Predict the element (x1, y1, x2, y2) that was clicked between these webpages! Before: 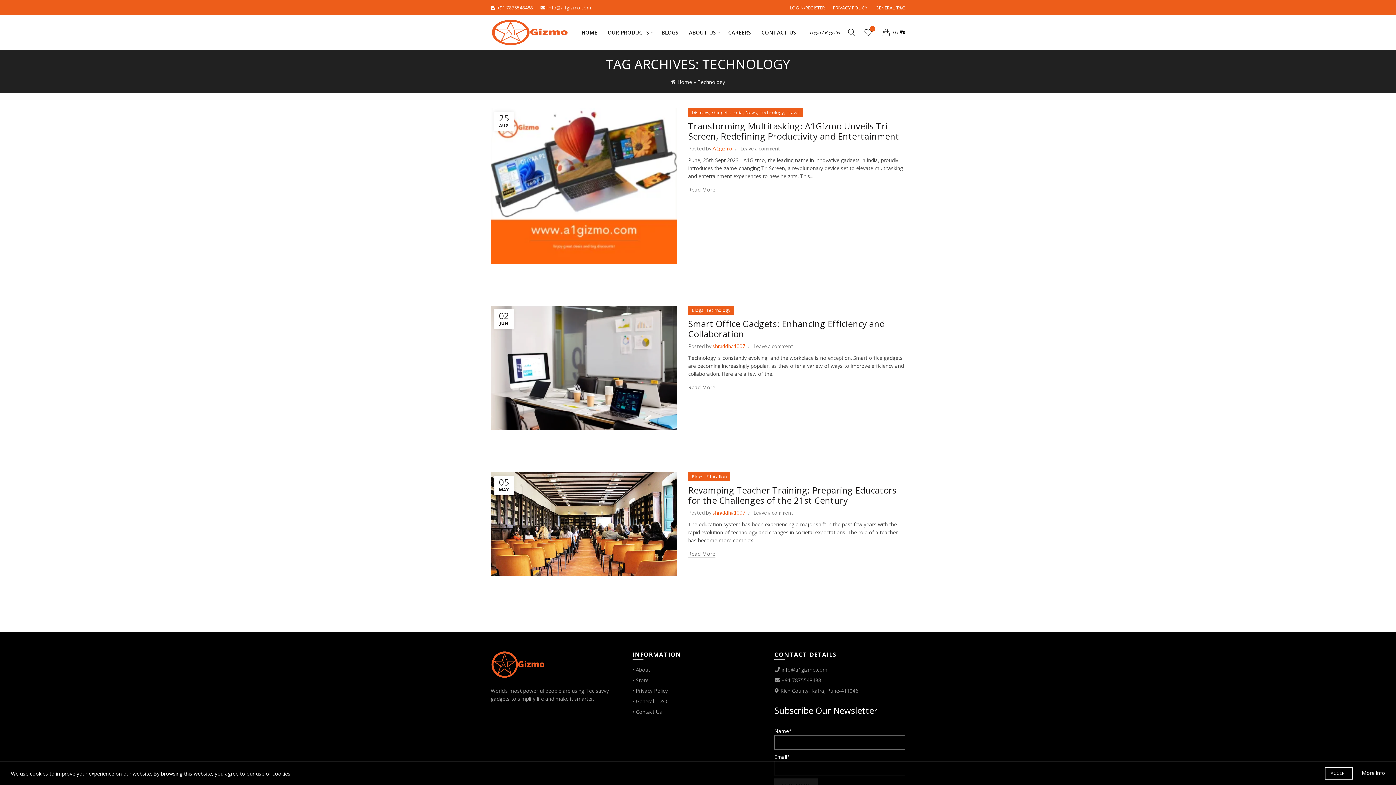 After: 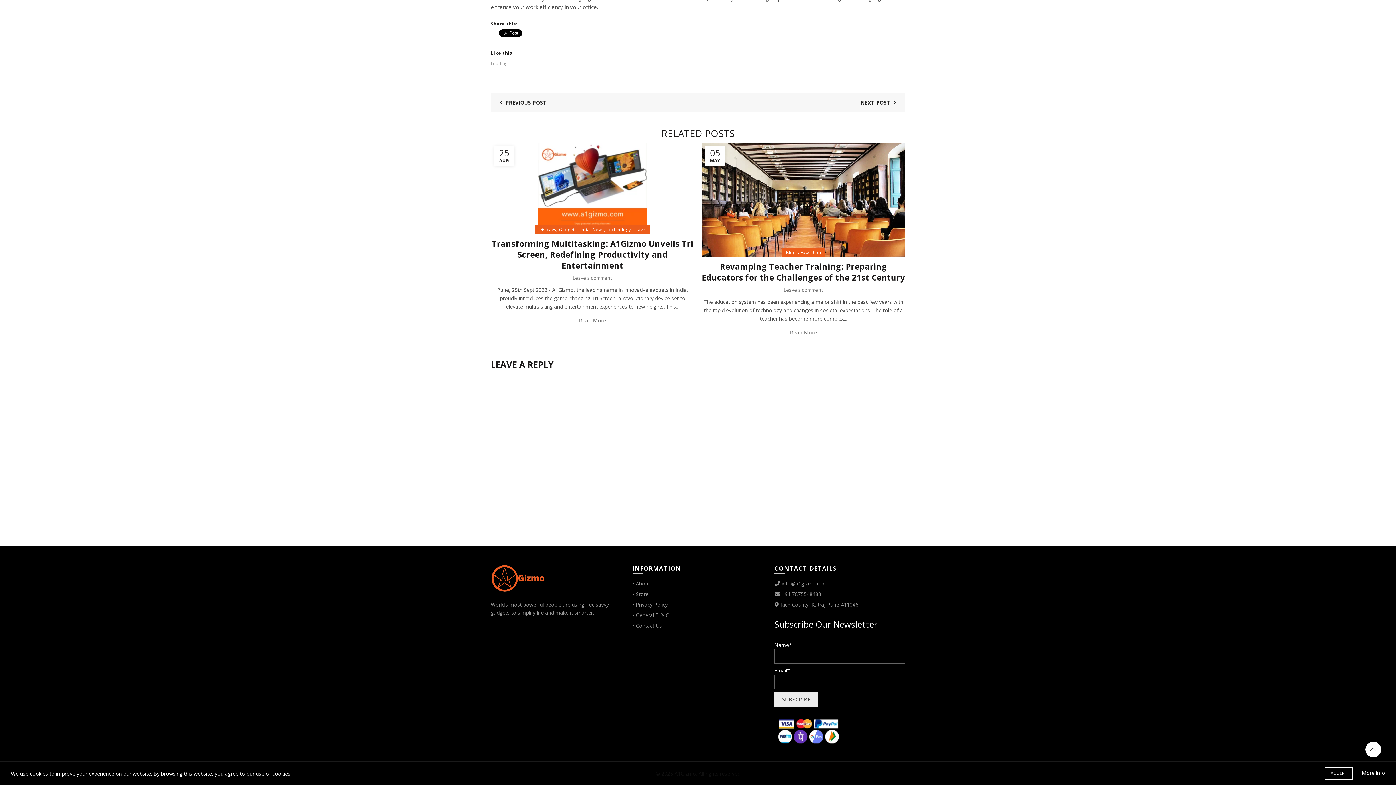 Action: bbox: (753, 343, 793, 349) label: Leave a comment